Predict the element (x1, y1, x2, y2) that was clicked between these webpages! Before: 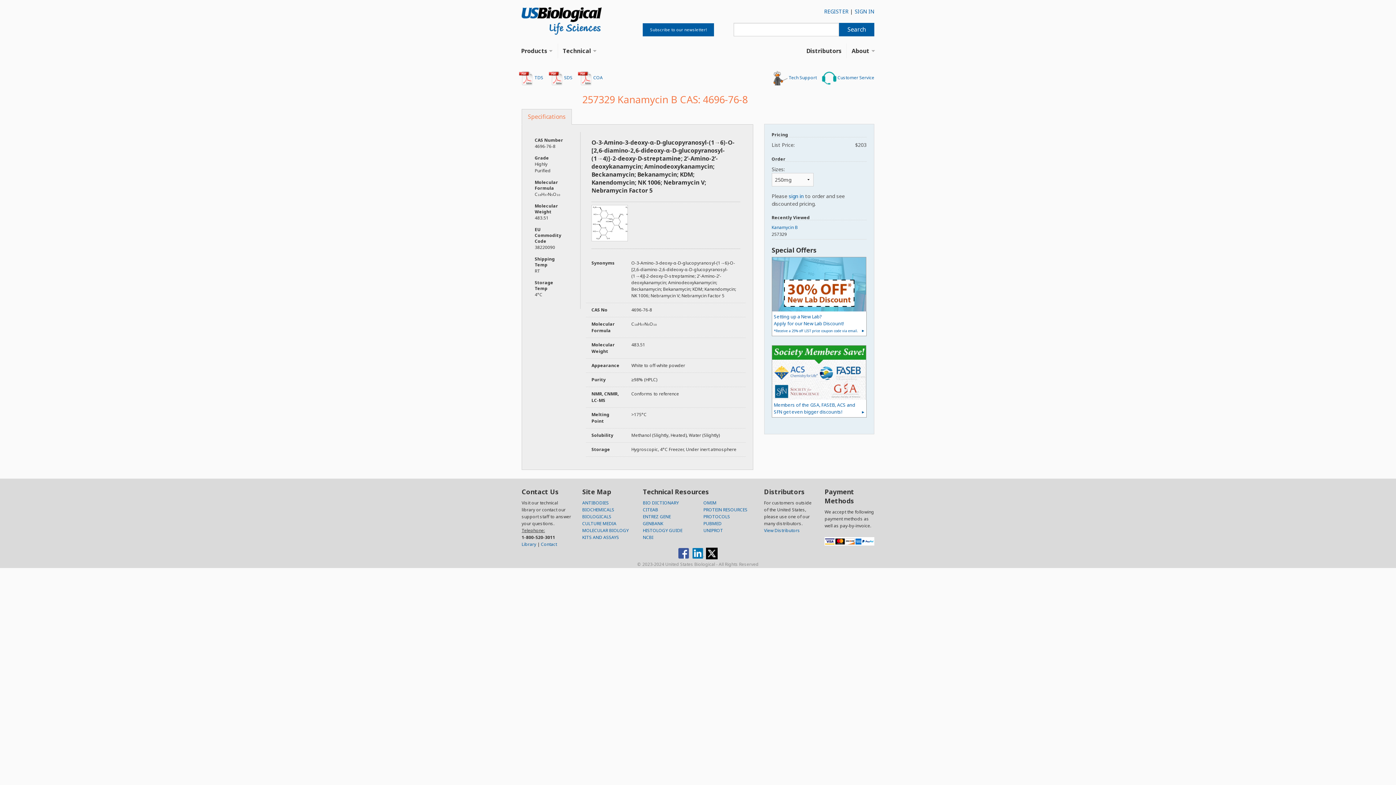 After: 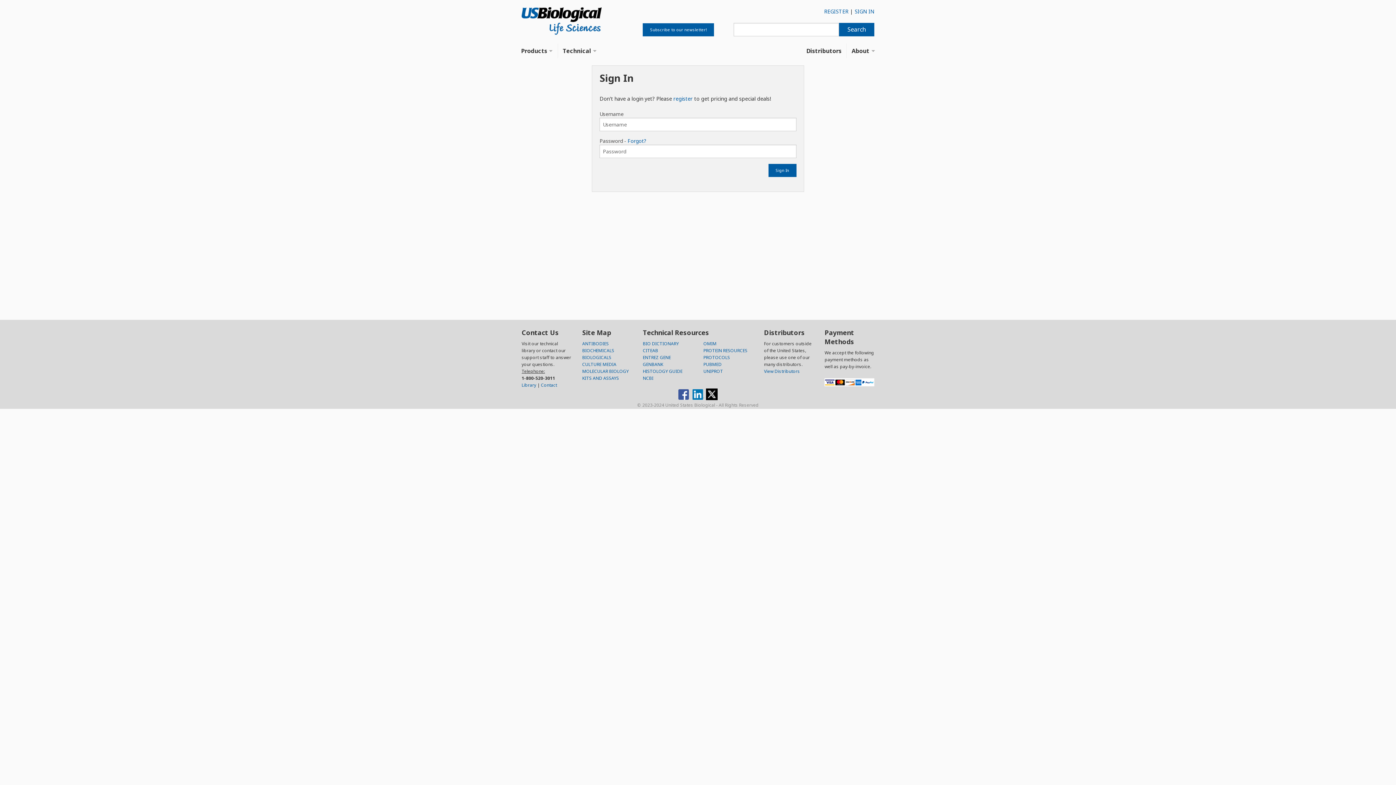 Action: bbox: (771, 311, 866, 336) label: Setting up a New Lab?
Apply for our New Lab Discount!
*Receive a 25% off LIST price coupon code via email.